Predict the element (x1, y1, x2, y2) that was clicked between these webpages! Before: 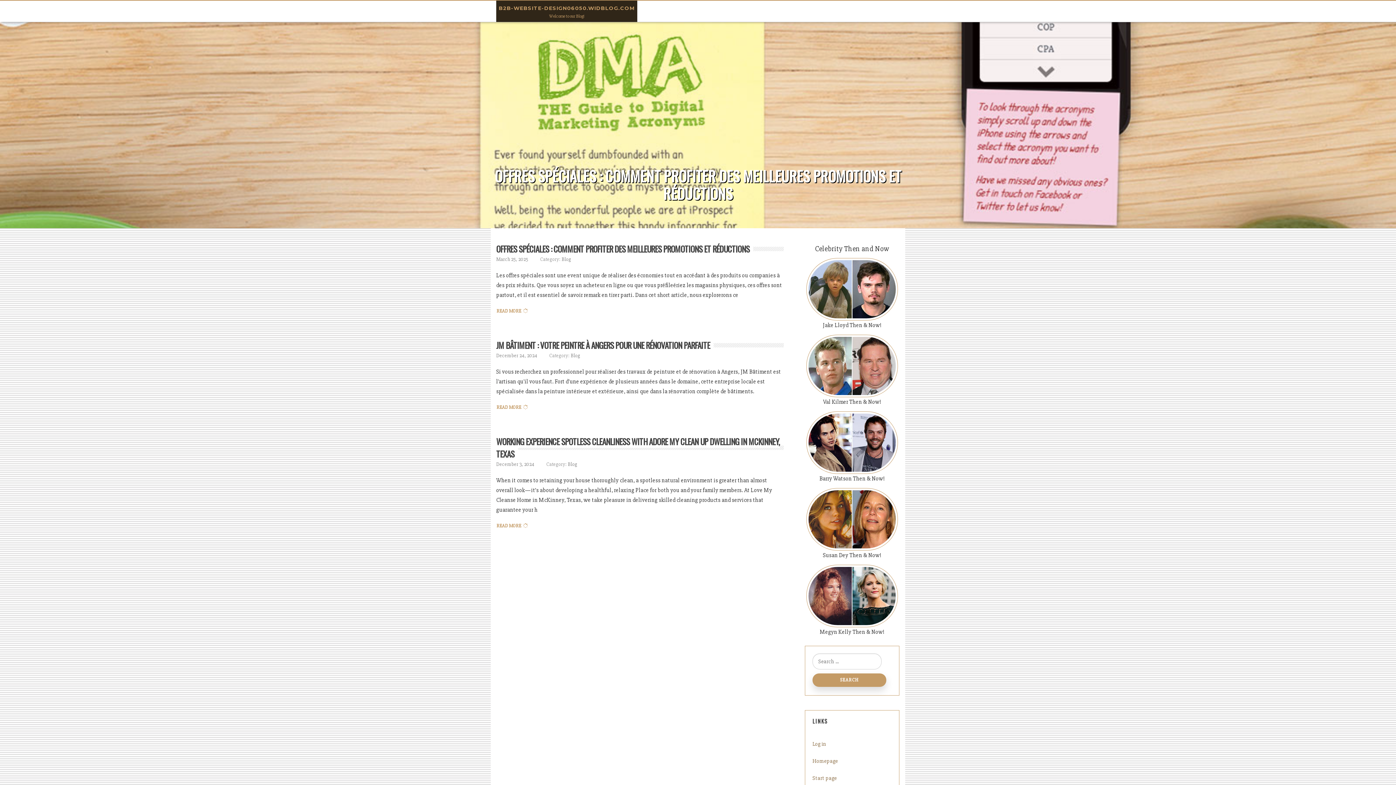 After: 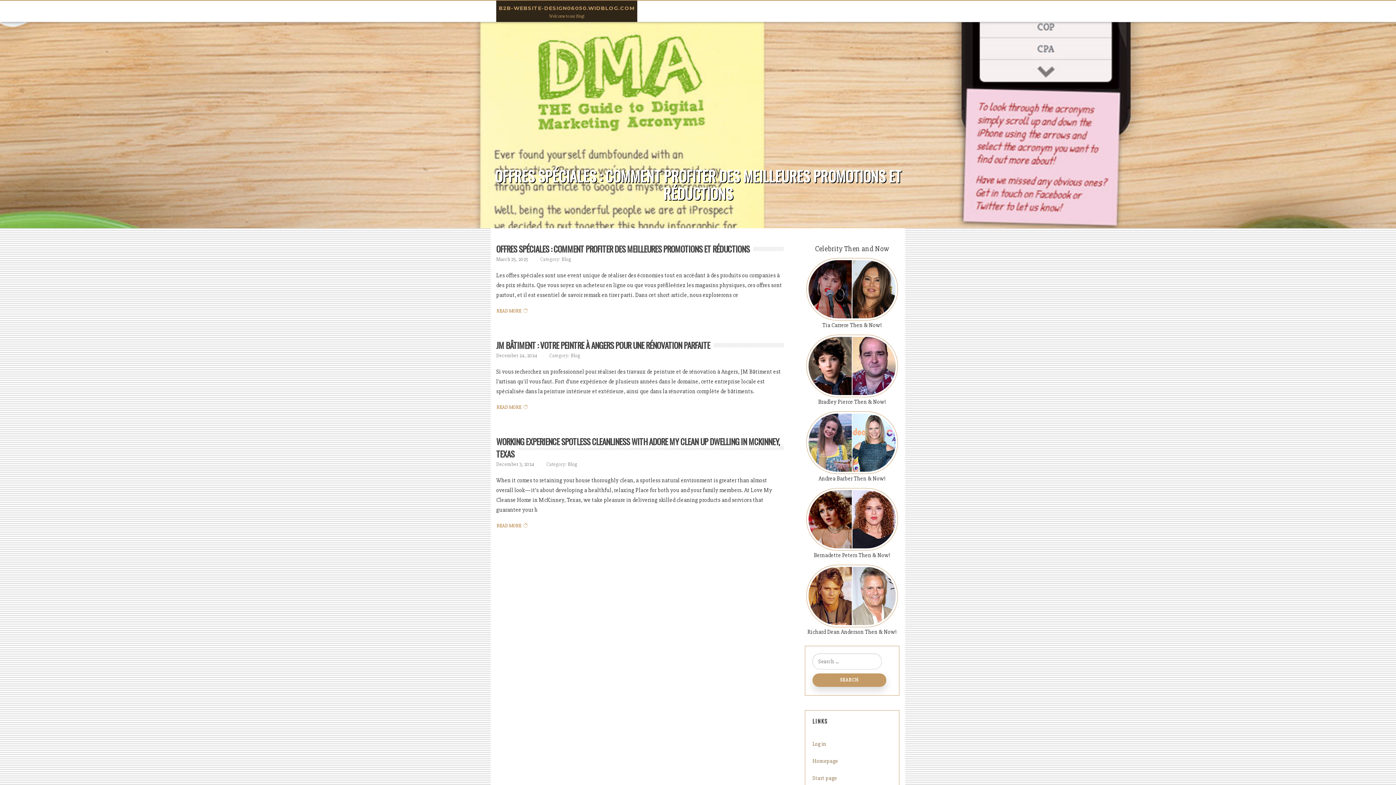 Action: label: Blog bbox: (561, 256, 571, 262)